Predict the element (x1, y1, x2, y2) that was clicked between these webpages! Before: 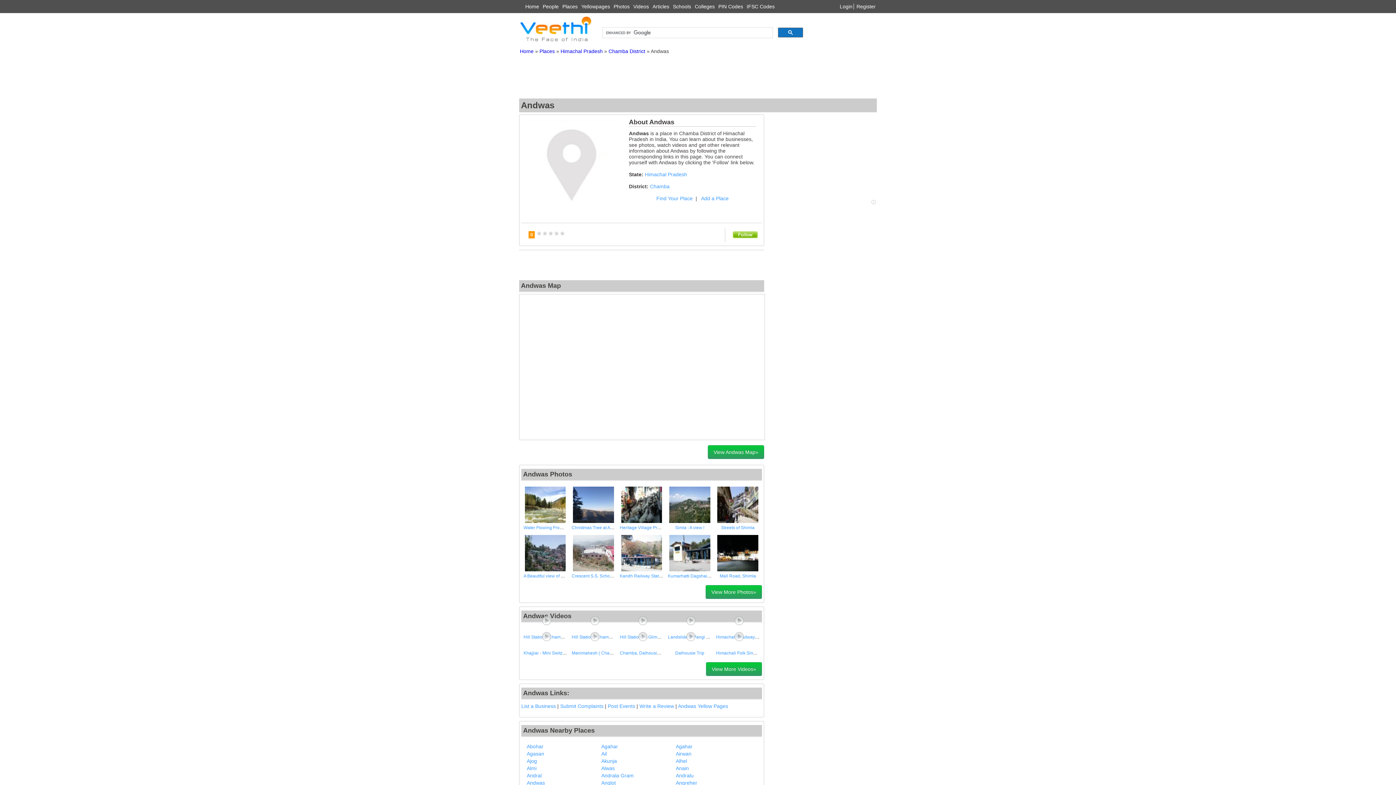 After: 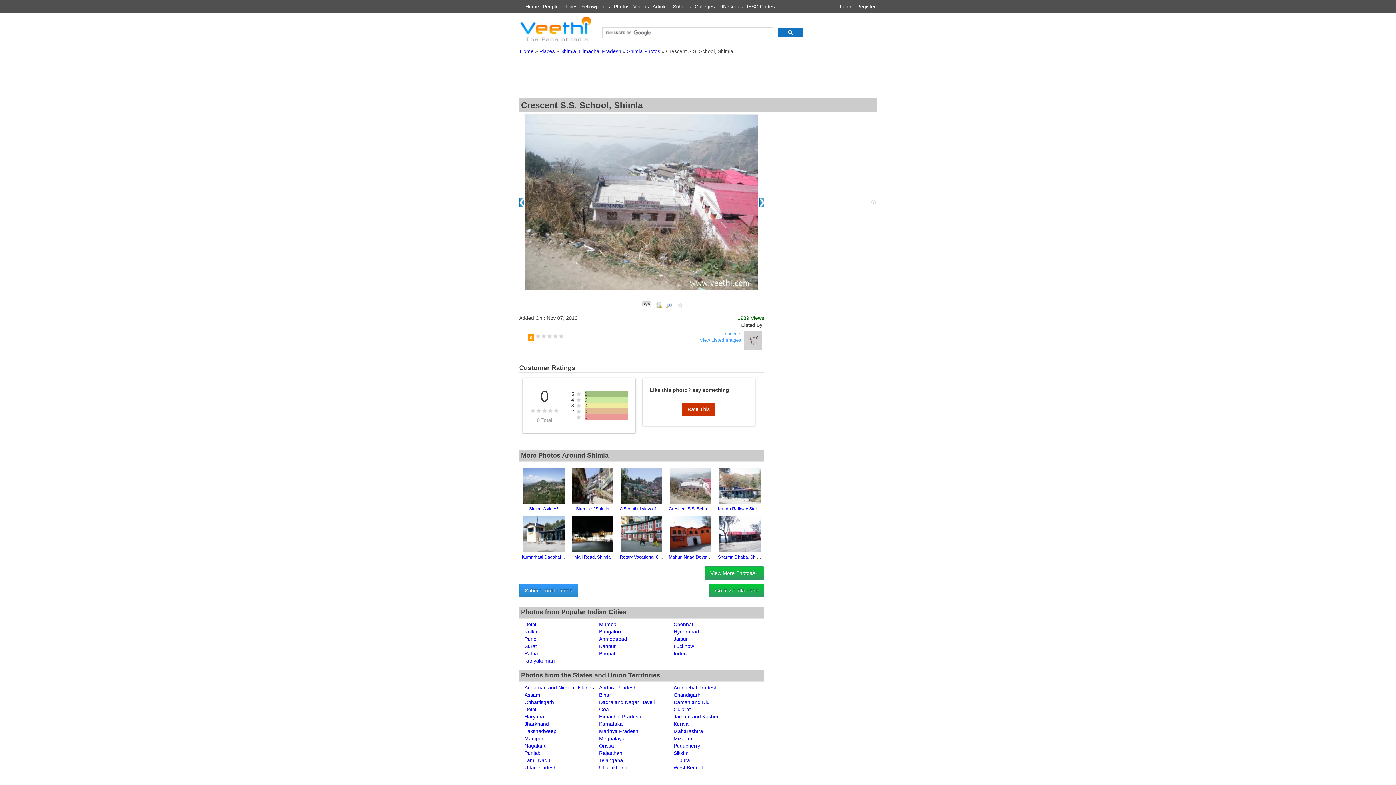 Action: bbox: (571, 573, 629, 578) label: Crescent S.S. School, Shimla